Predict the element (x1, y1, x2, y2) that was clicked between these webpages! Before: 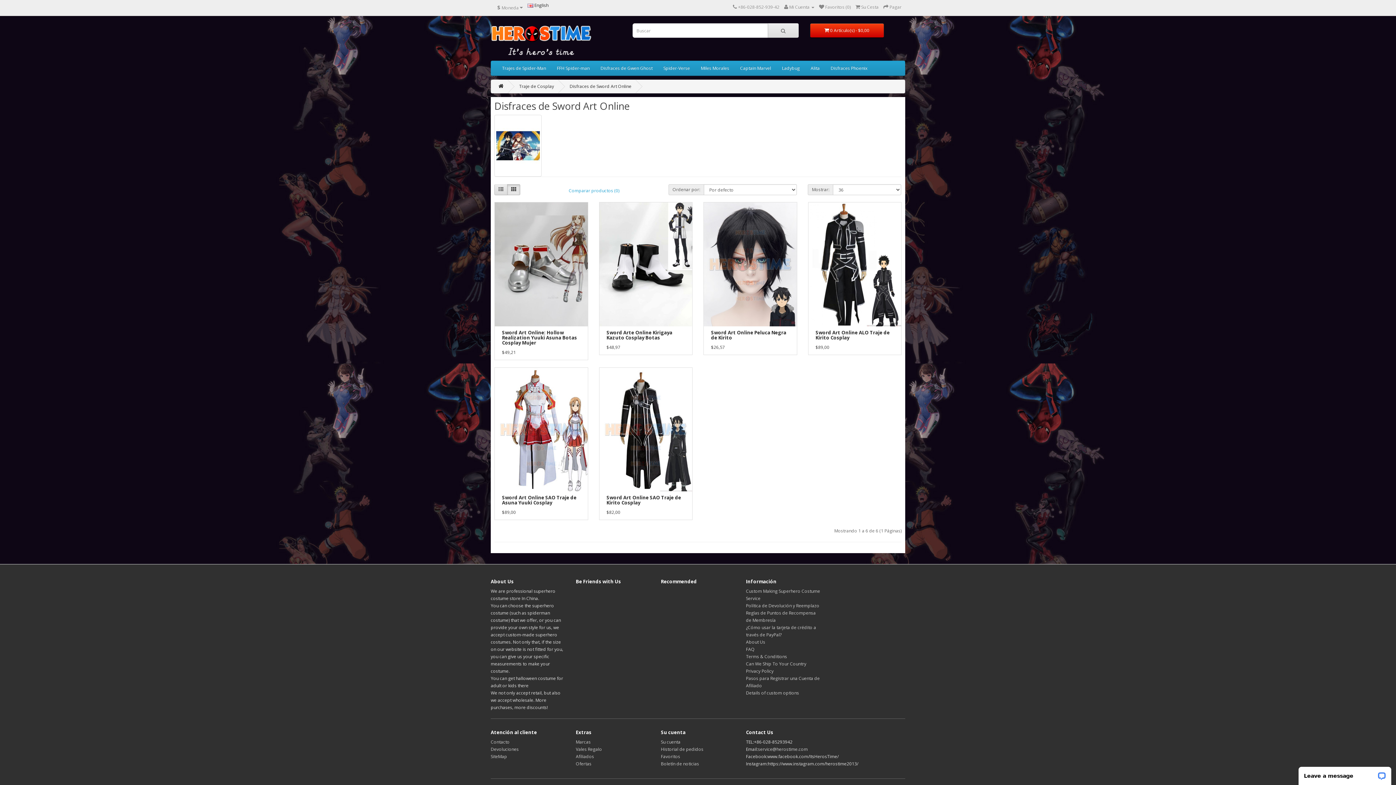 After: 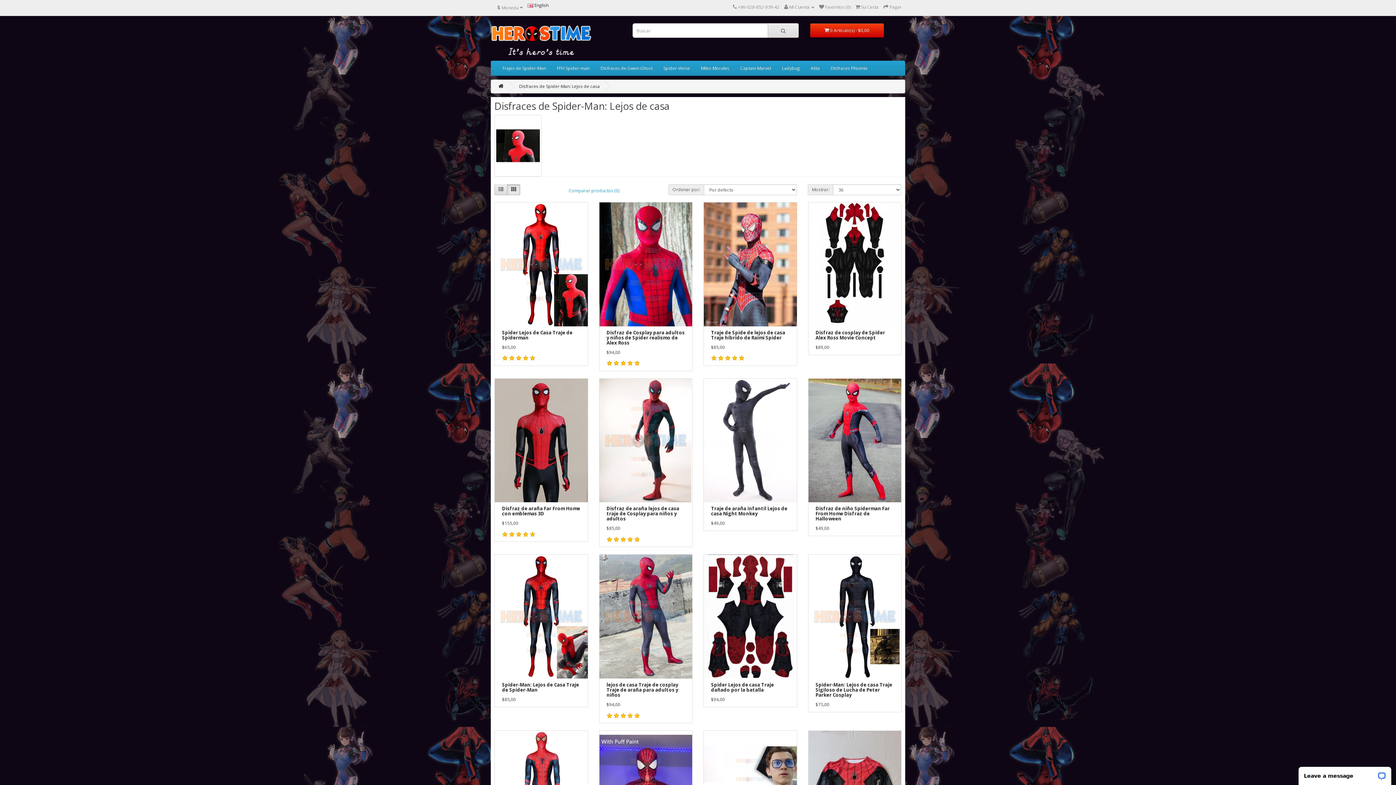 Action: label: FFH Spider-man bbox: (551, 61, 595, 75)